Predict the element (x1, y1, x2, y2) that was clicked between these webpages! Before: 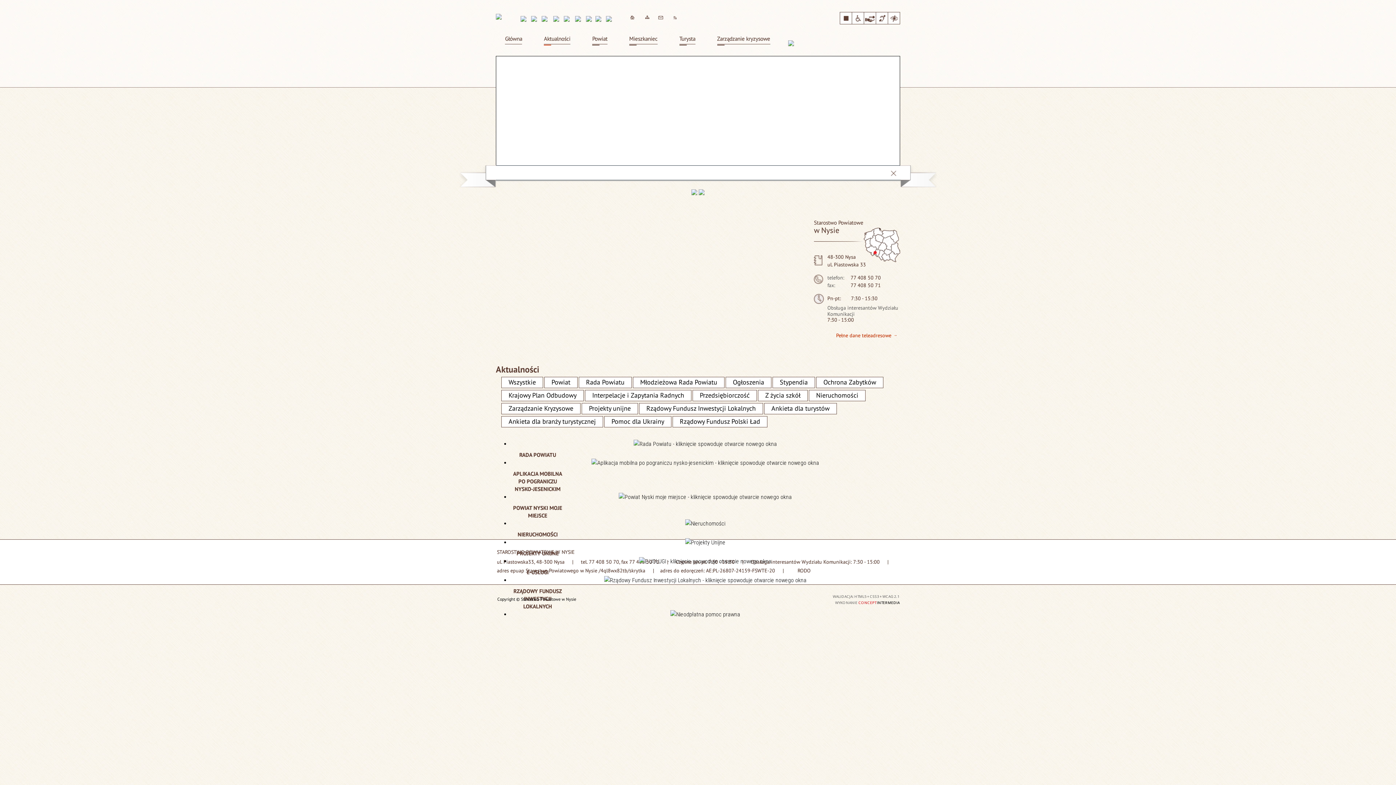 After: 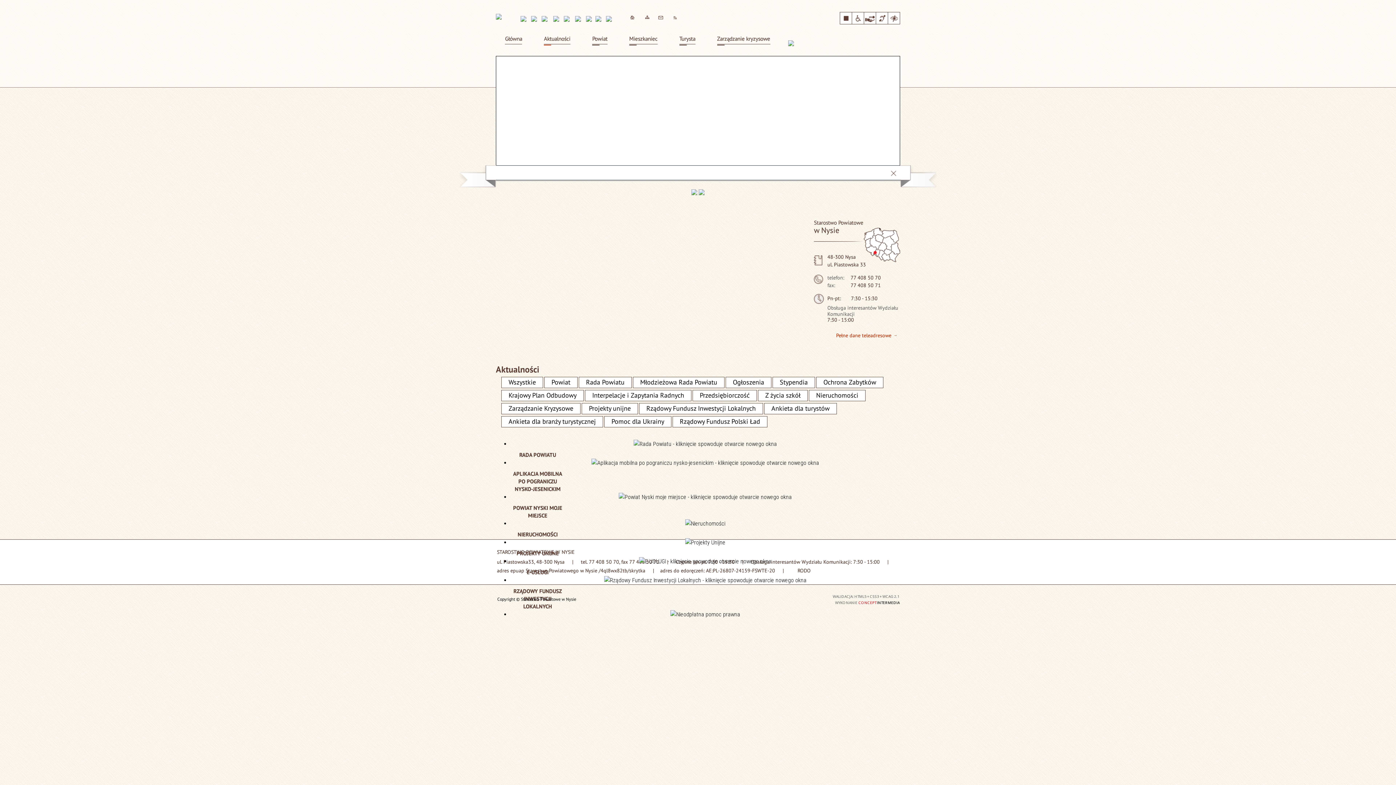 Action: bbox: (586, 16, 592, 21)